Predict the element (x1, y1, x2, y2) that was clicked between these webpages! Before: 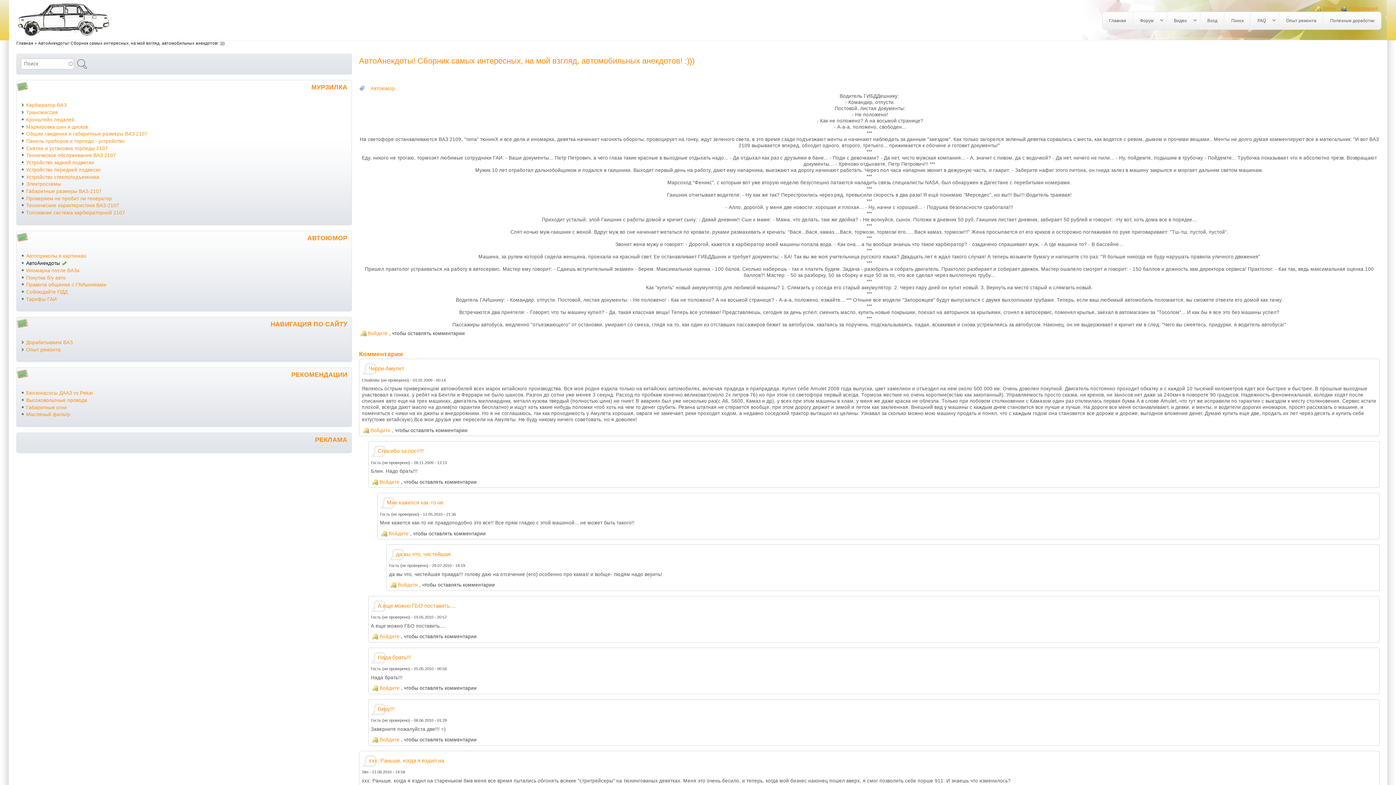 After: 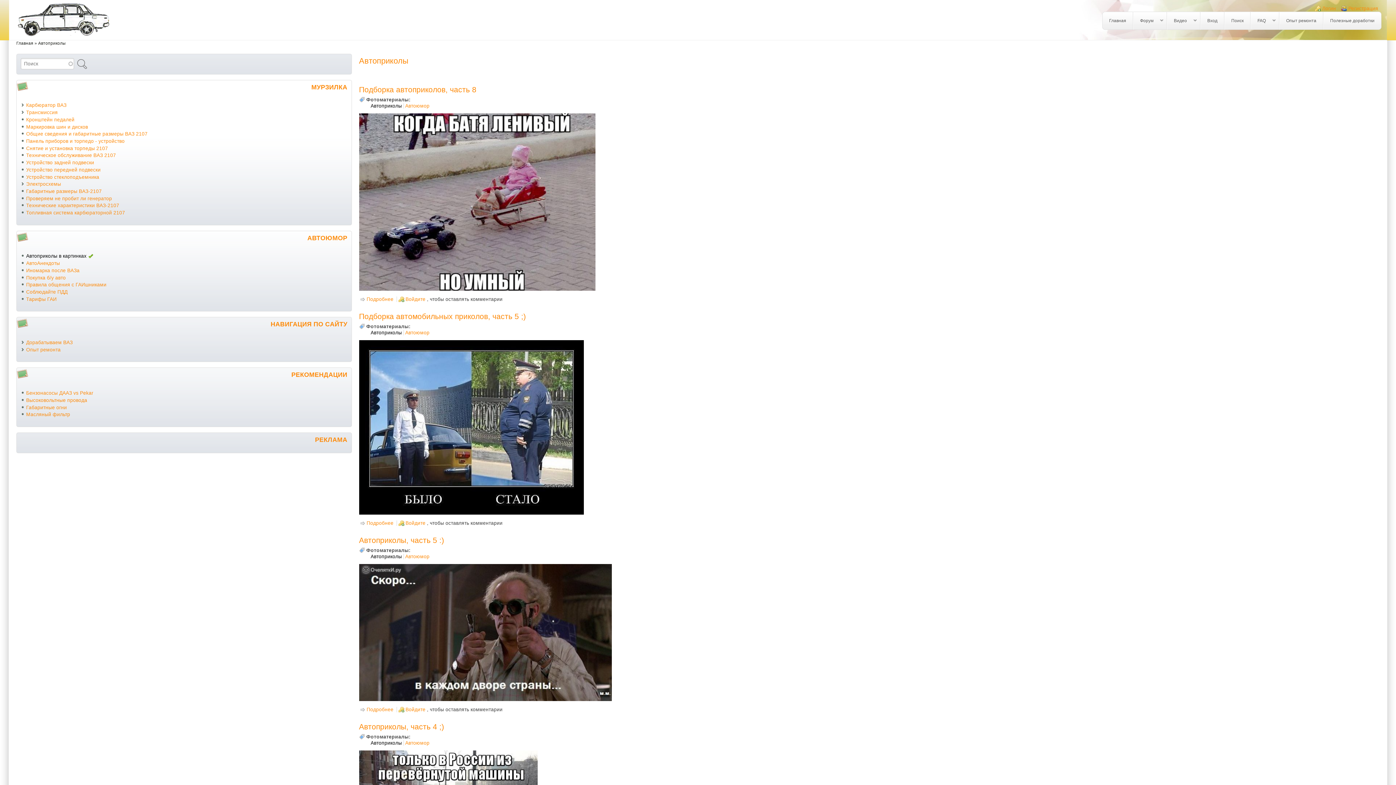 Action: label: Автоприколы в картинках bbox: (26, 253, 86, 259)